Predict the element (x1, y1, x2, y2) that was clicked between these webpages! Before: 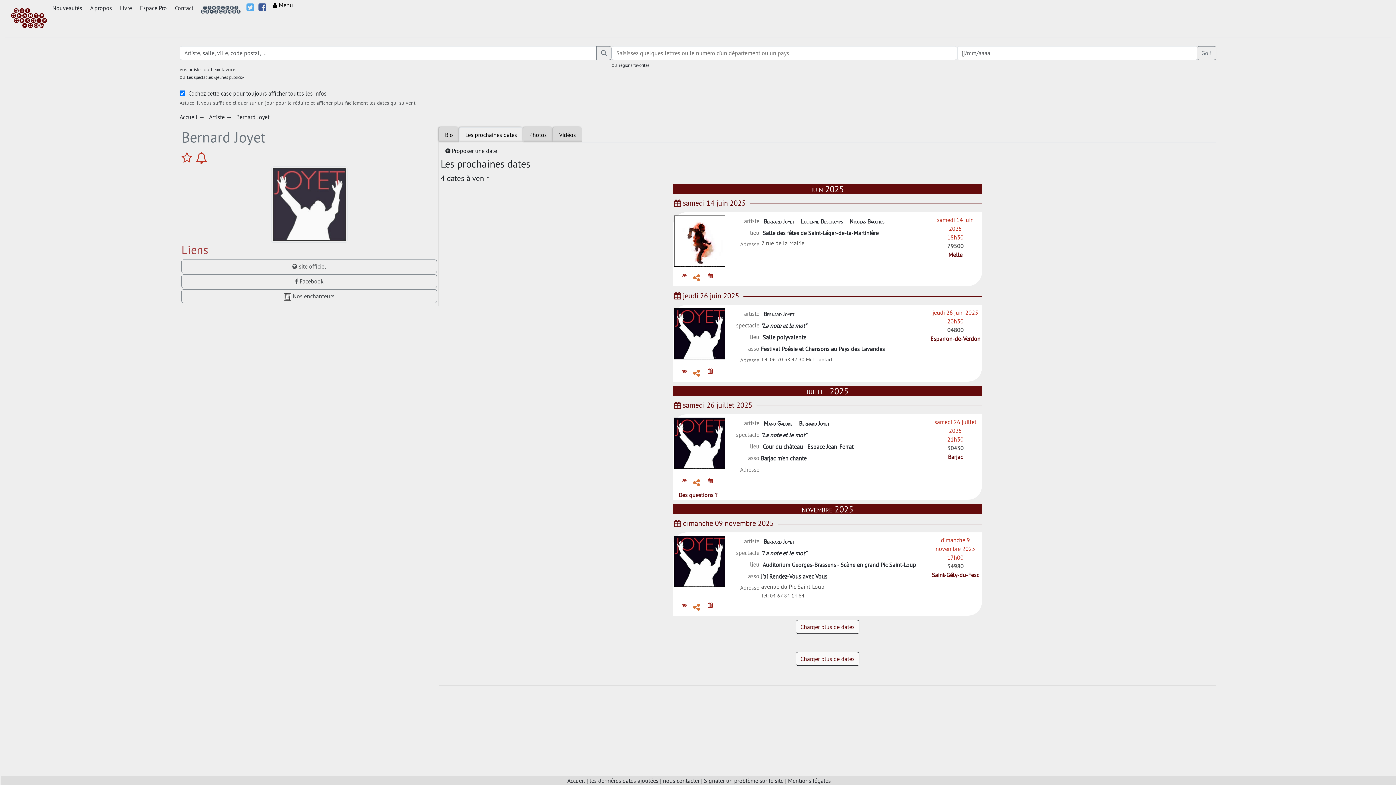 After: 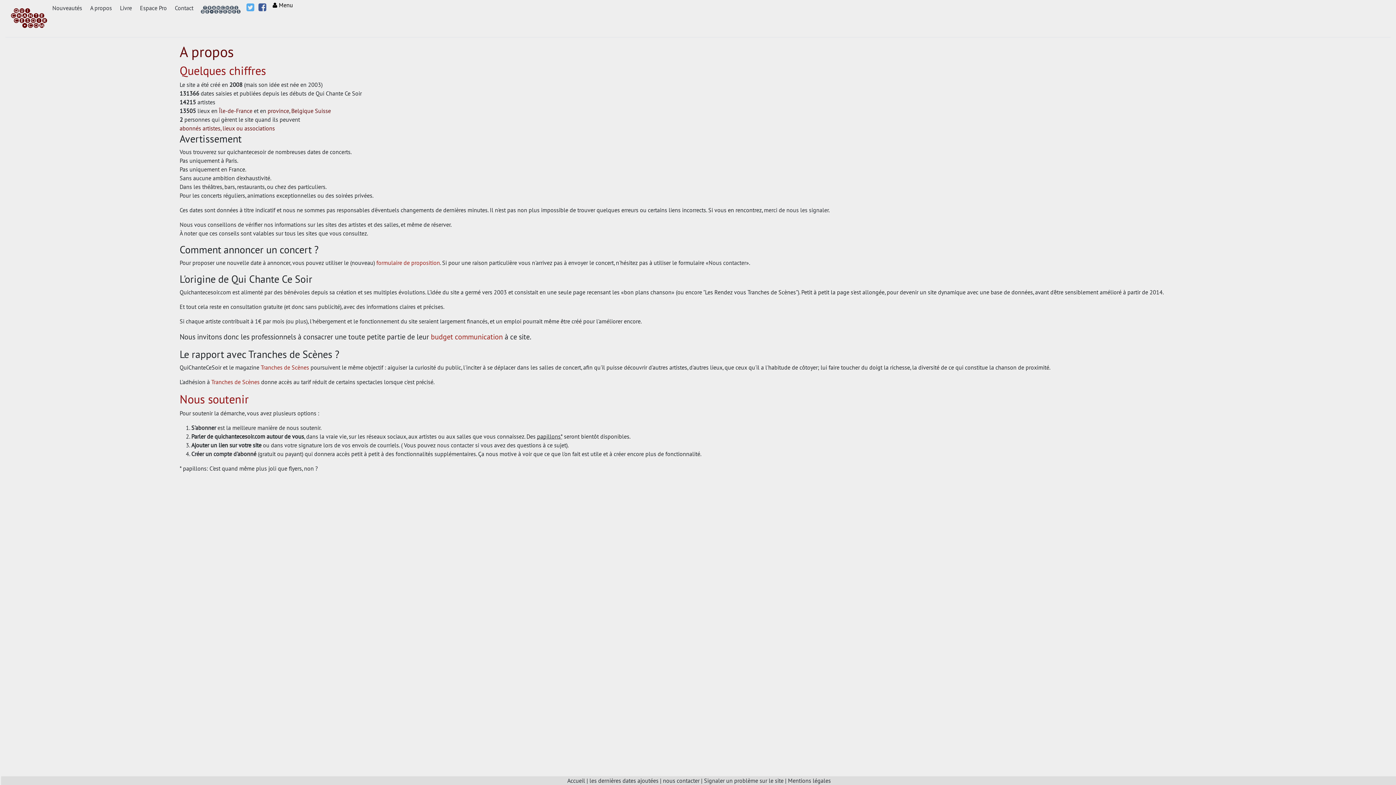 Action: bbox: (87, 0, 114, 15) label: A propos